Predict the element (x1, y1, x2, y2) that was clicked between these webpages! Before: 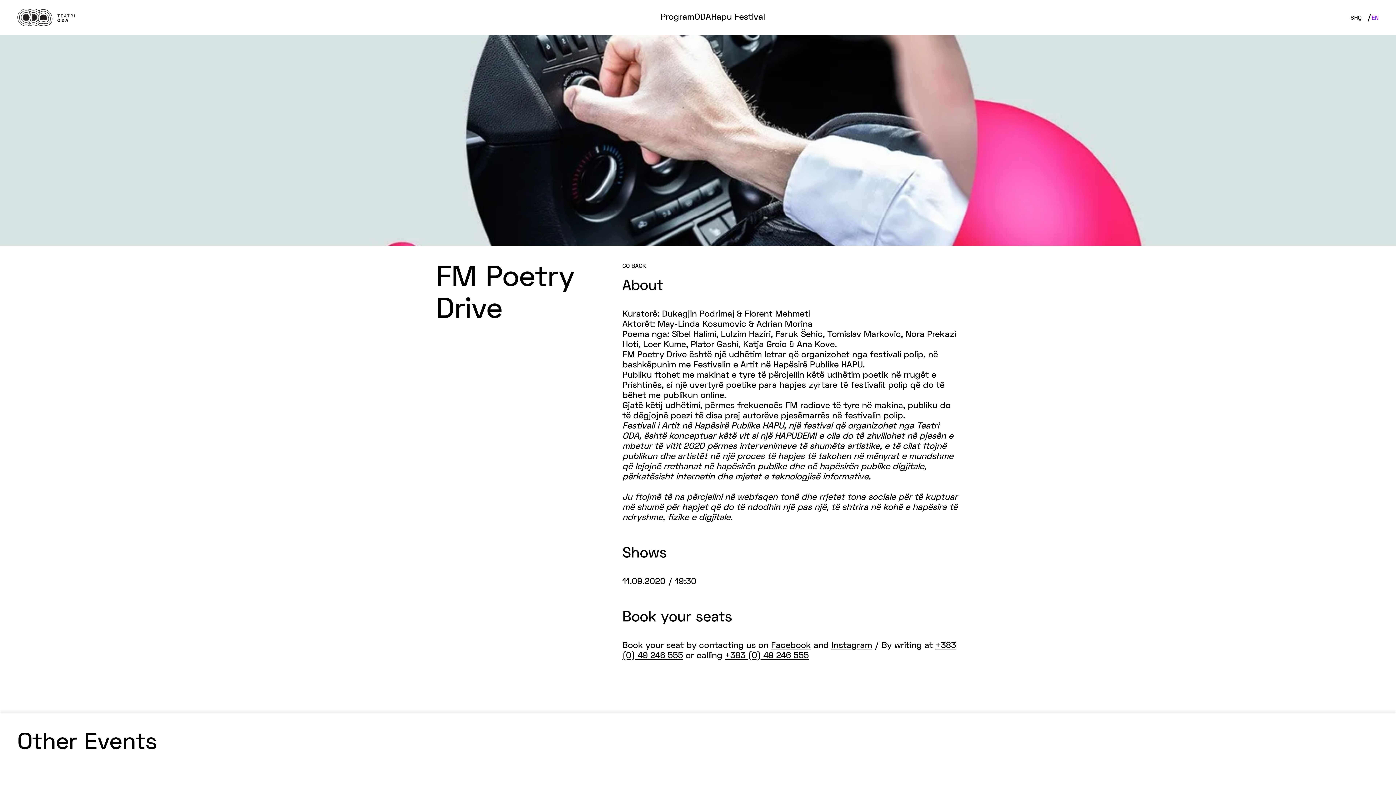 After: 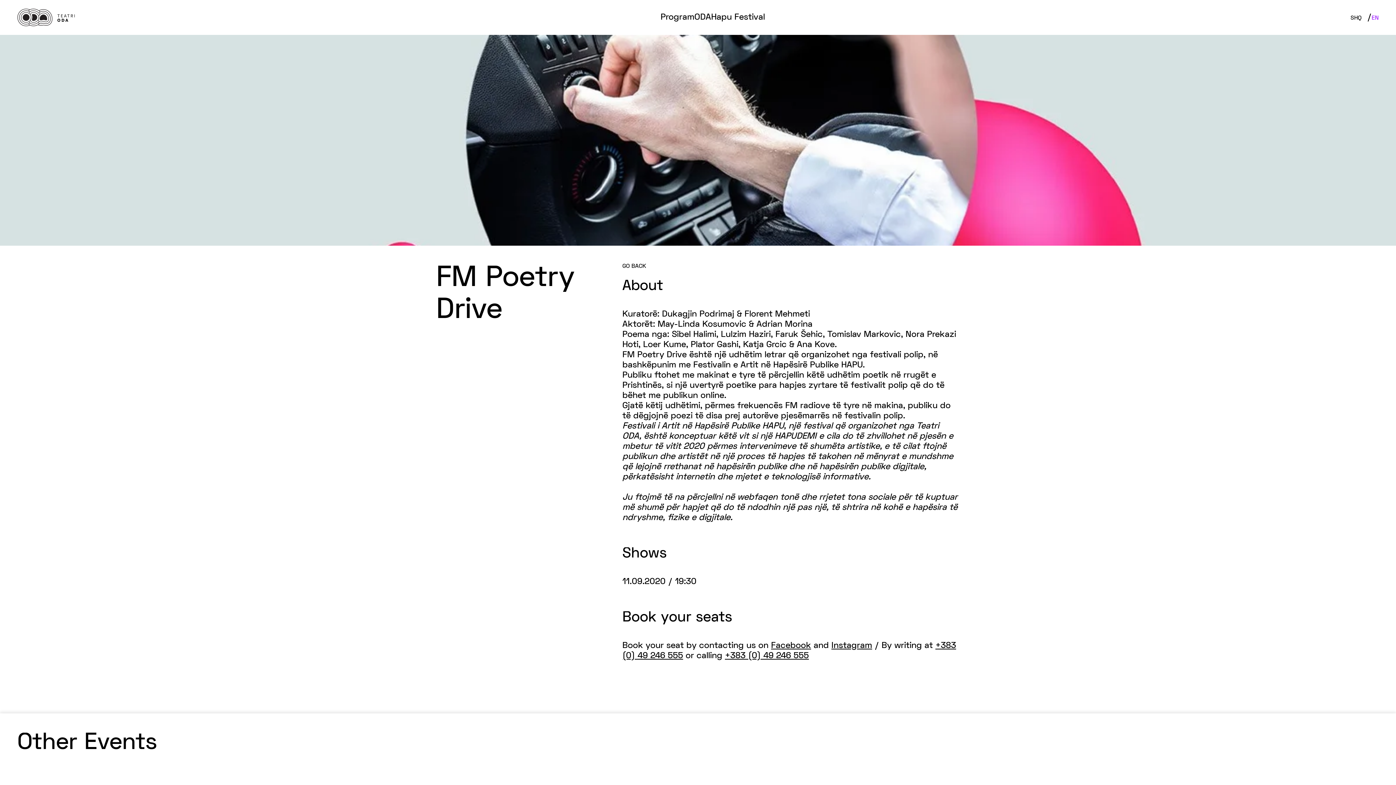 Action: label: Instagram bbox: (831, 642, 872, 650)